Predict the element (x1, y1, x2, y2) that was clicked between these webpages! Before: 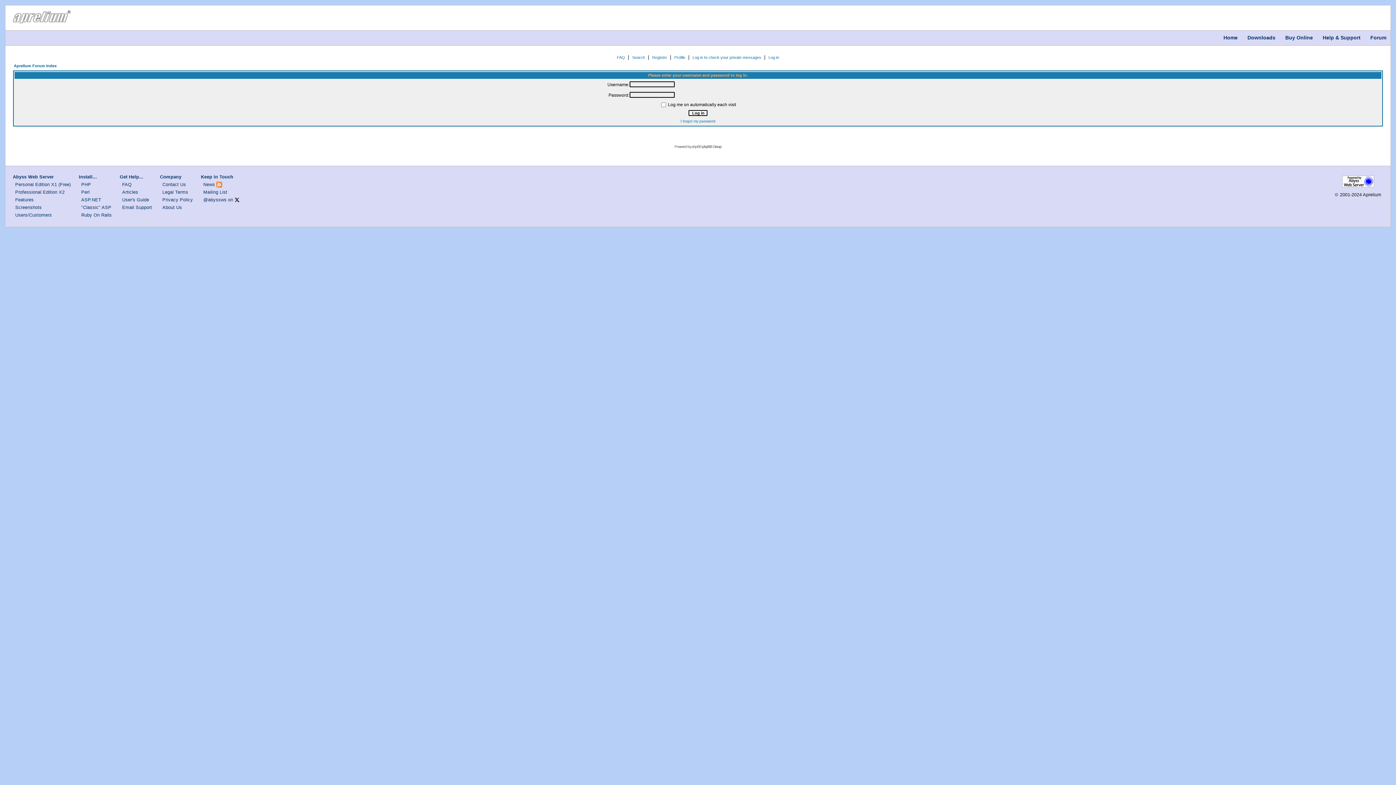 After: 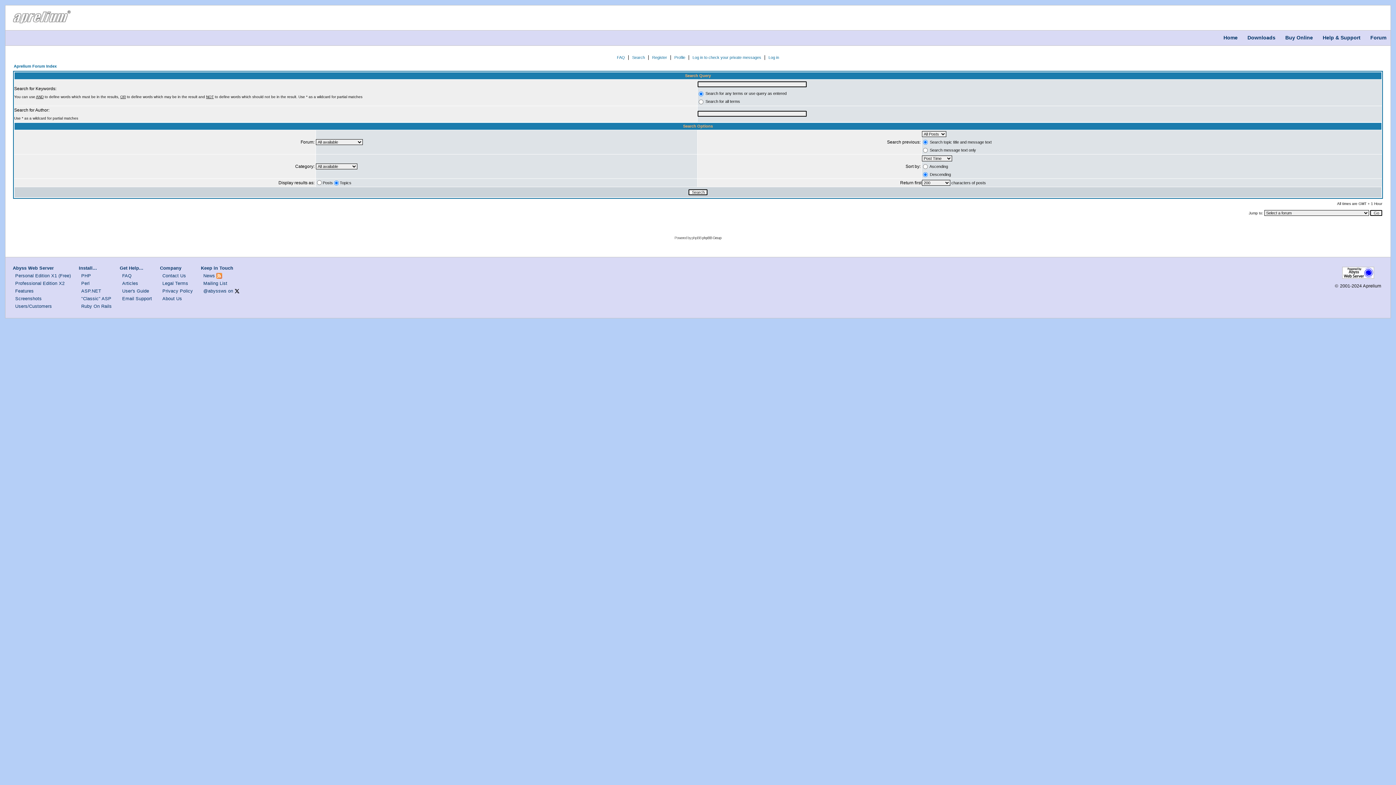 Action: label: Search bbox: (632, 55, 645, 59)